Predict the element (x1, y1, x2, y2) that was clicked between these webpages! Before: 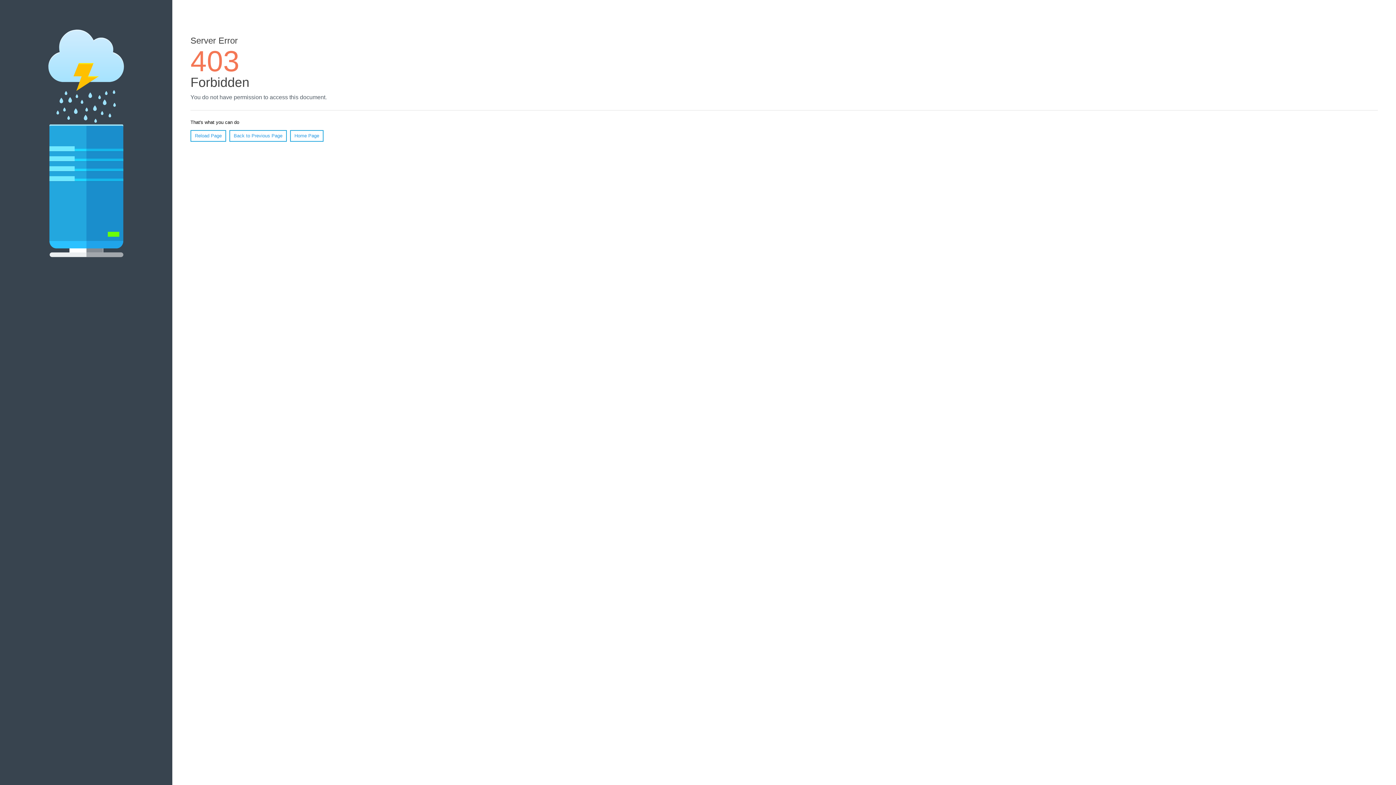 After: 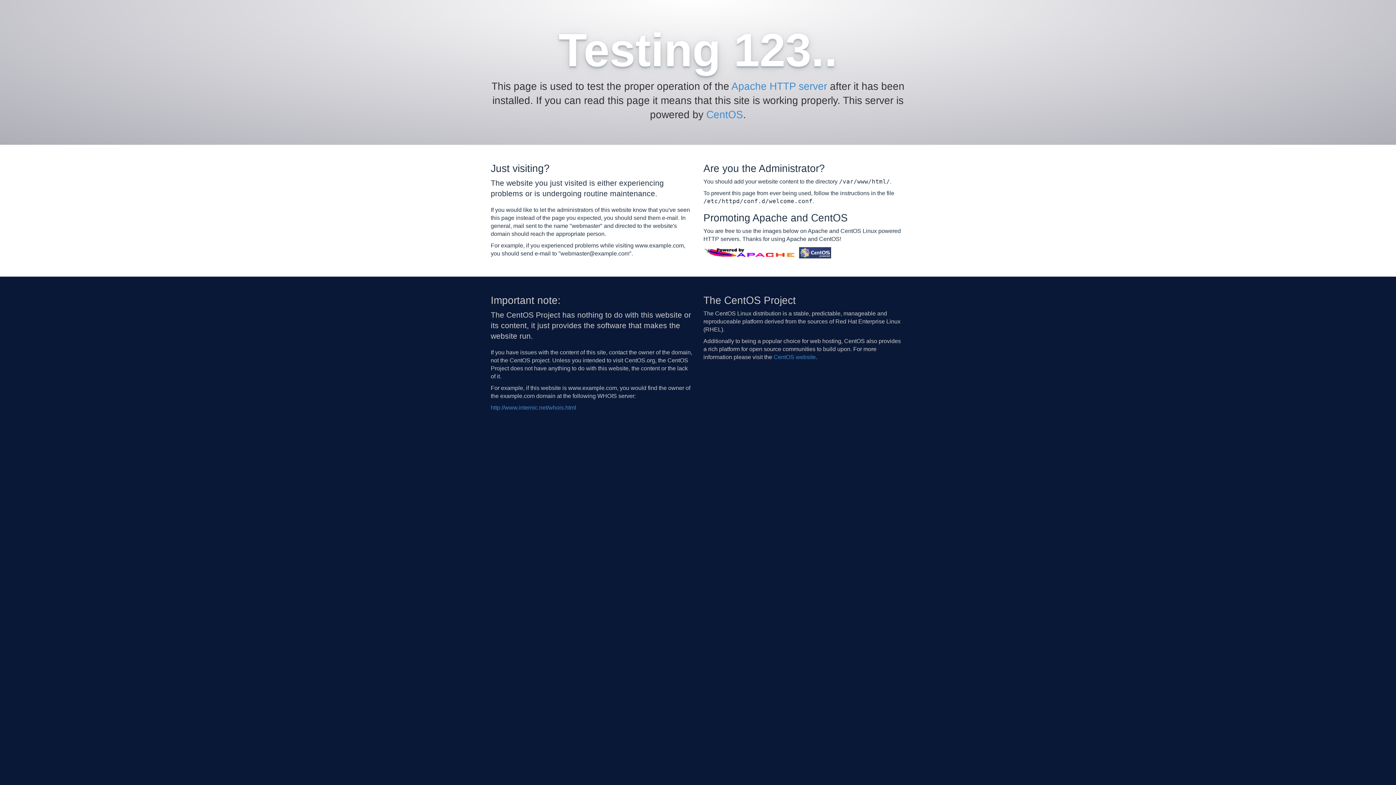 Action: label: Home Page bbox: (290, 130, 323, 141)